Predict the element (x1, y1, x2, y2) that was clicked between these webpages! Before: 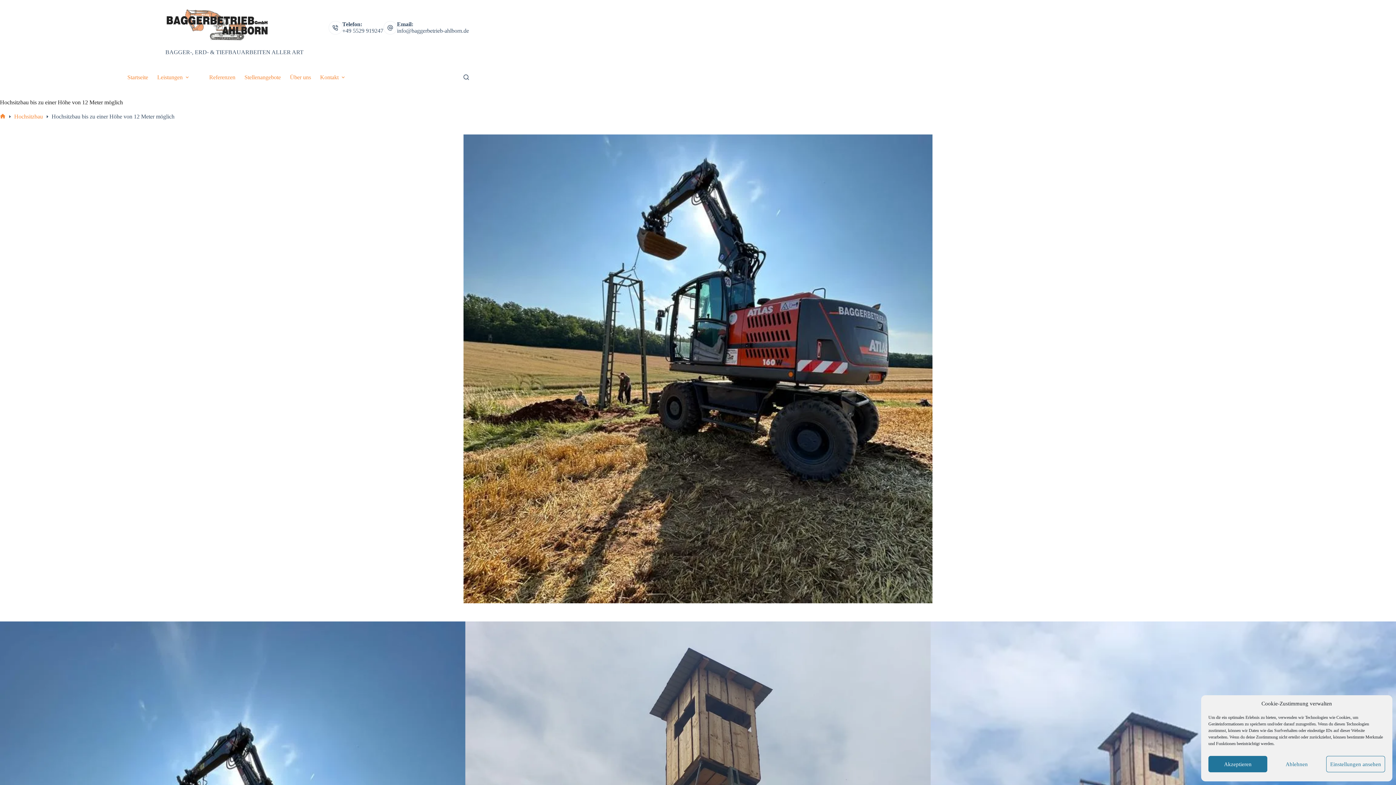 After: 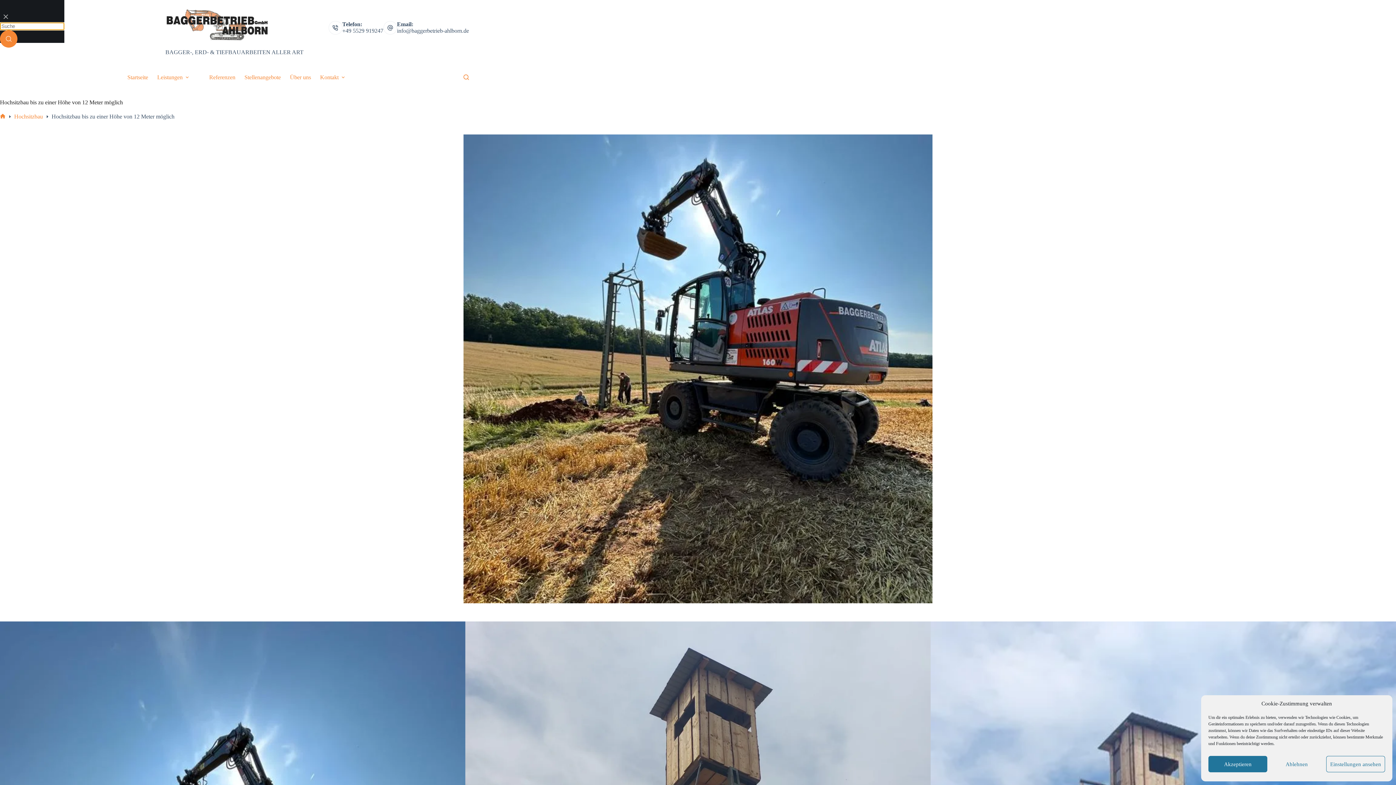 Action: bbox: (463, 74, 469, 80) label: Suche